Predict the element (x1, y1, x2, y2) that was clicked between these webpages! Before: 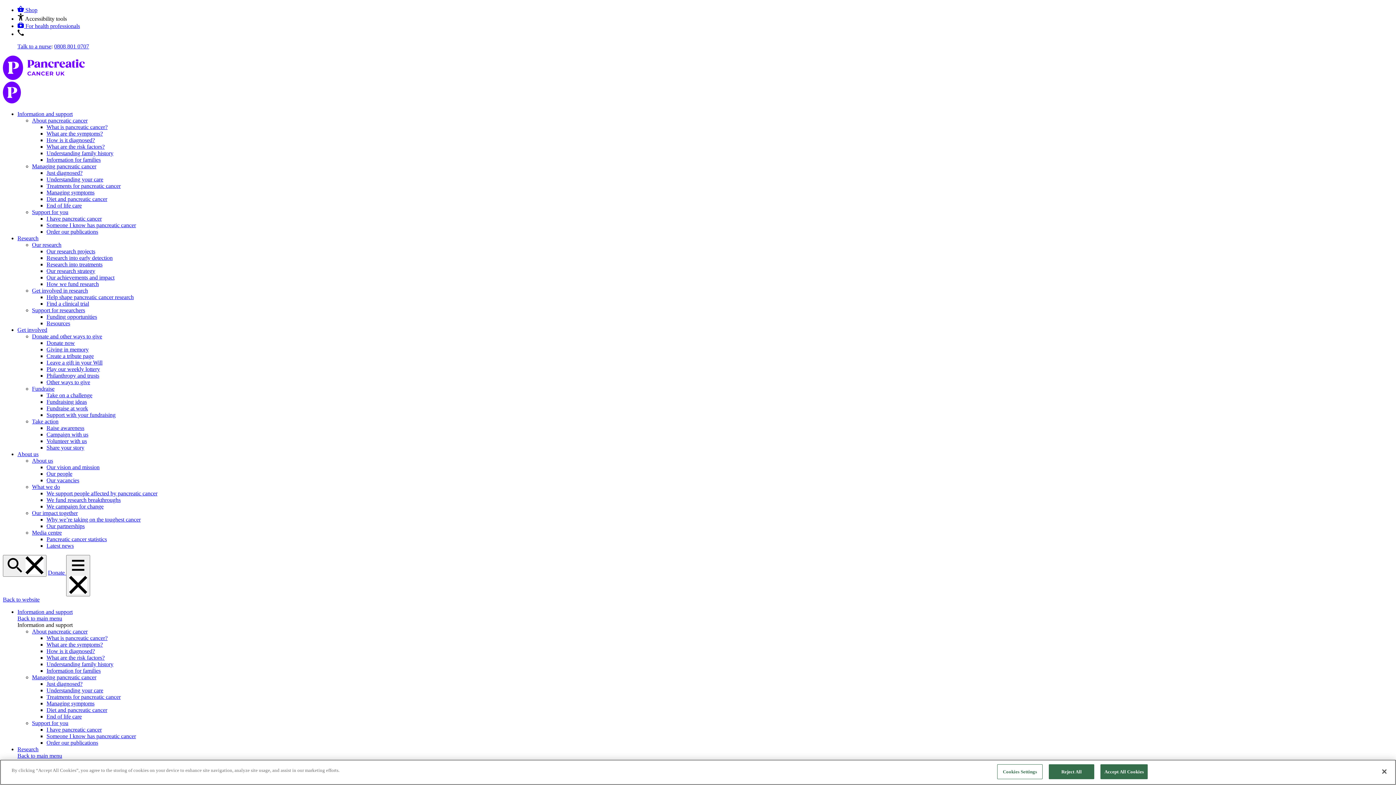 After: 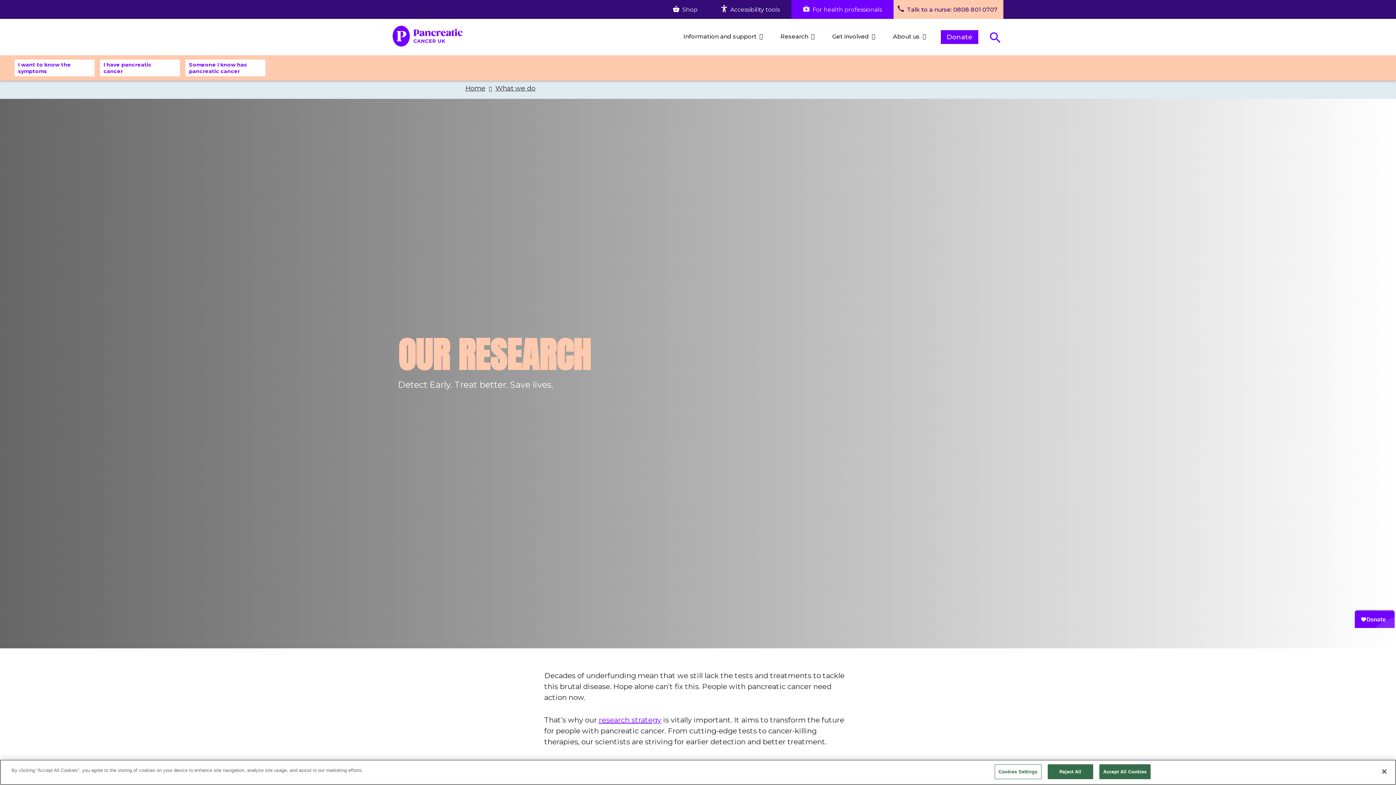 Action: label: Our research bbox: (32, 241, 61, 248)